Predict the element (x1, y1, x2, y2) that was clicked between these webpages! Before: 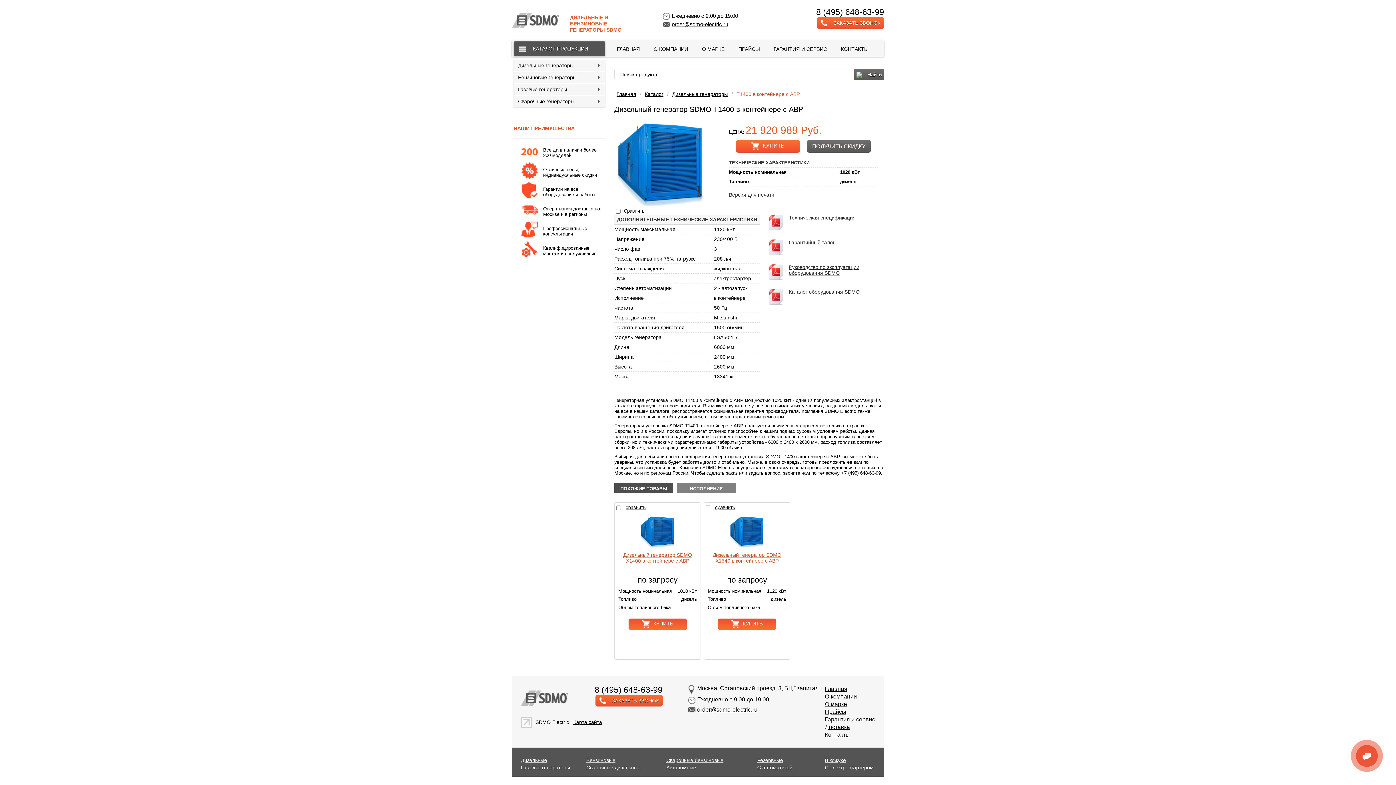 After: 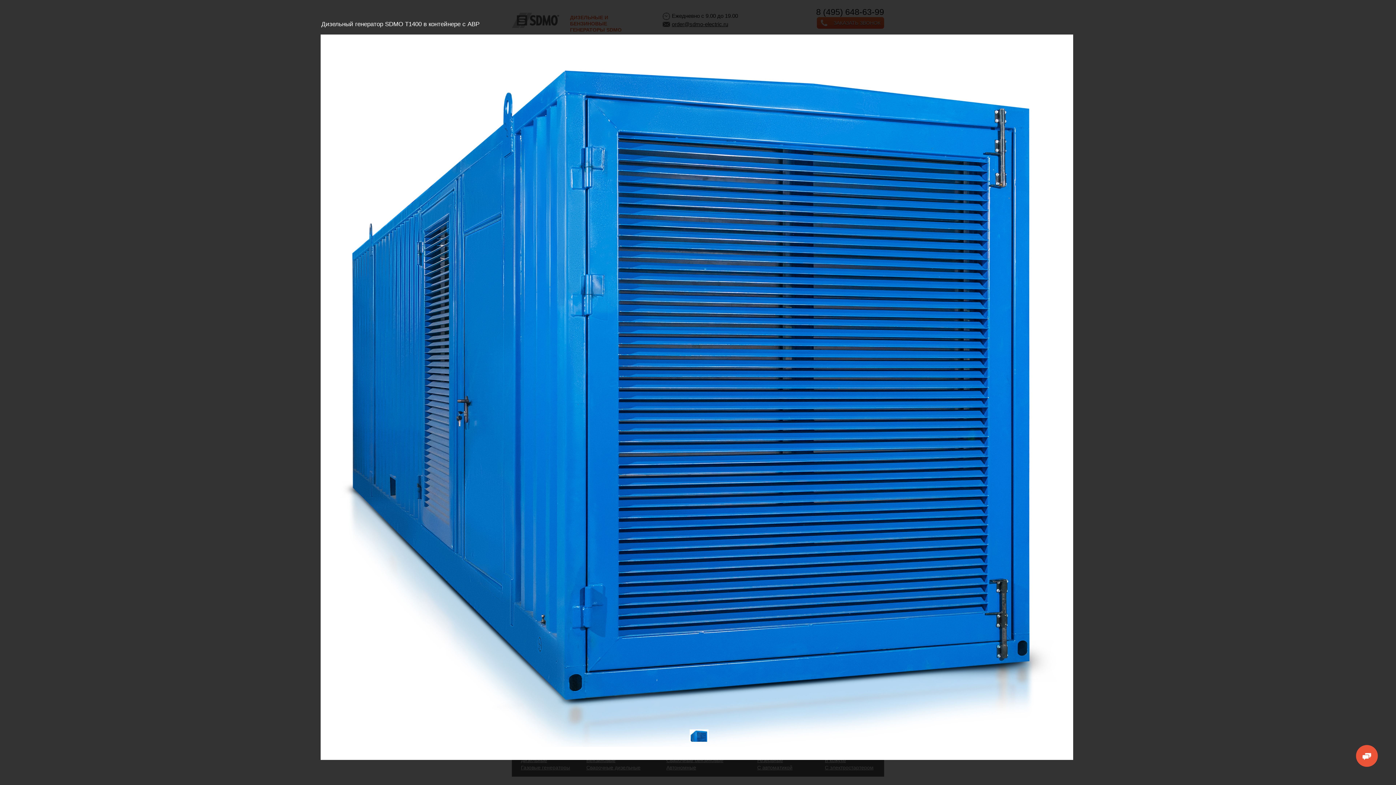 Action: bbox: (614, 202, 707, 208)